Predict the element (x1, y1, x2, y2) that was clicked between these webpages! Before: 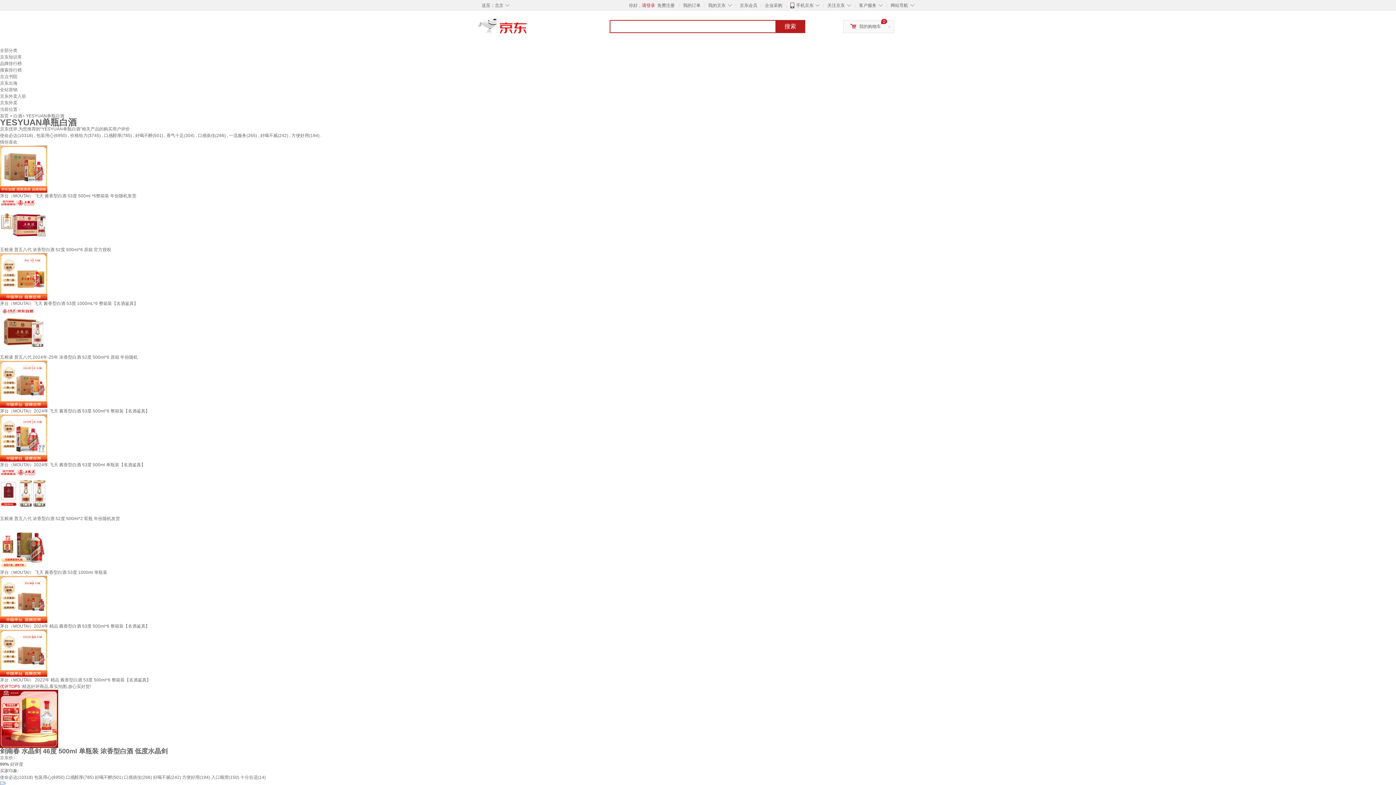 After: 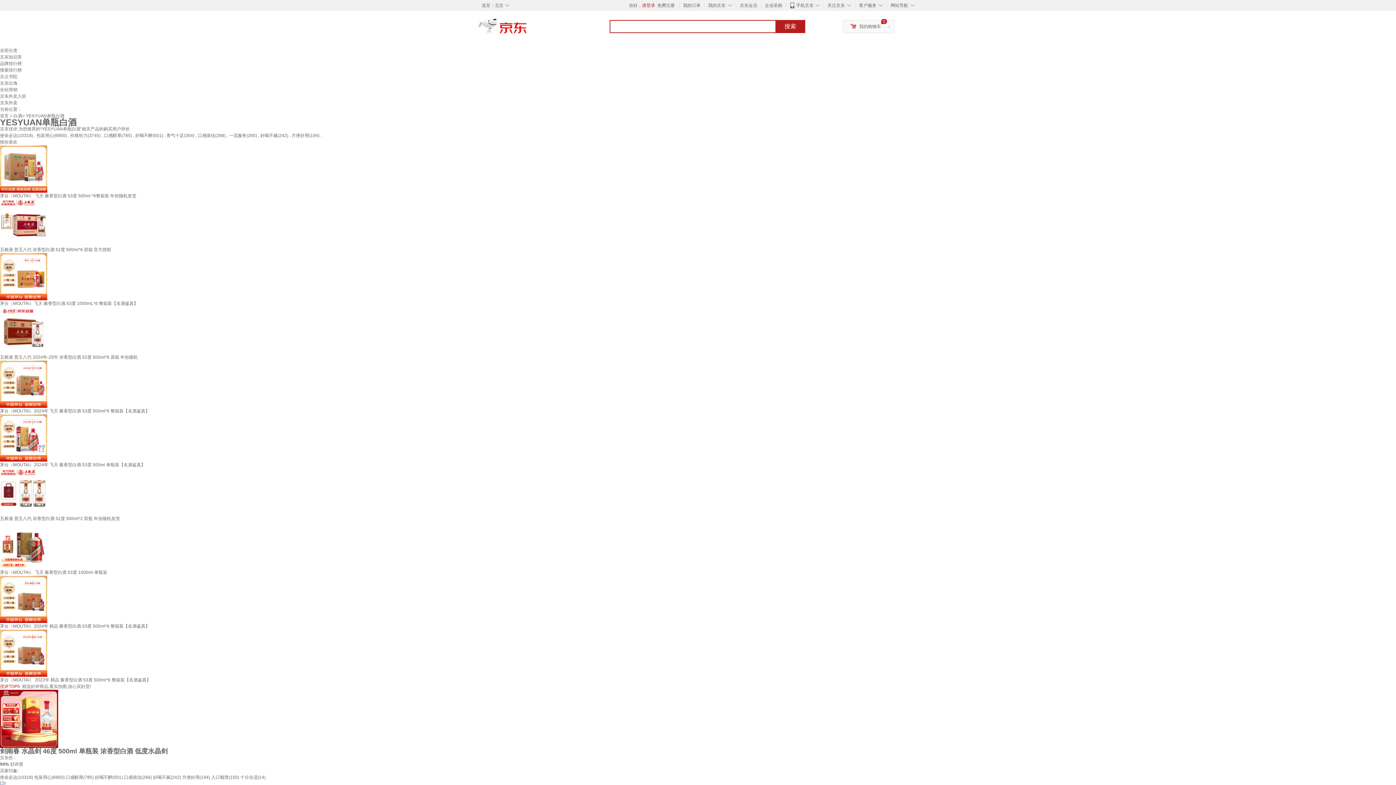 Action: bbox: (0, 220, 47, 225)